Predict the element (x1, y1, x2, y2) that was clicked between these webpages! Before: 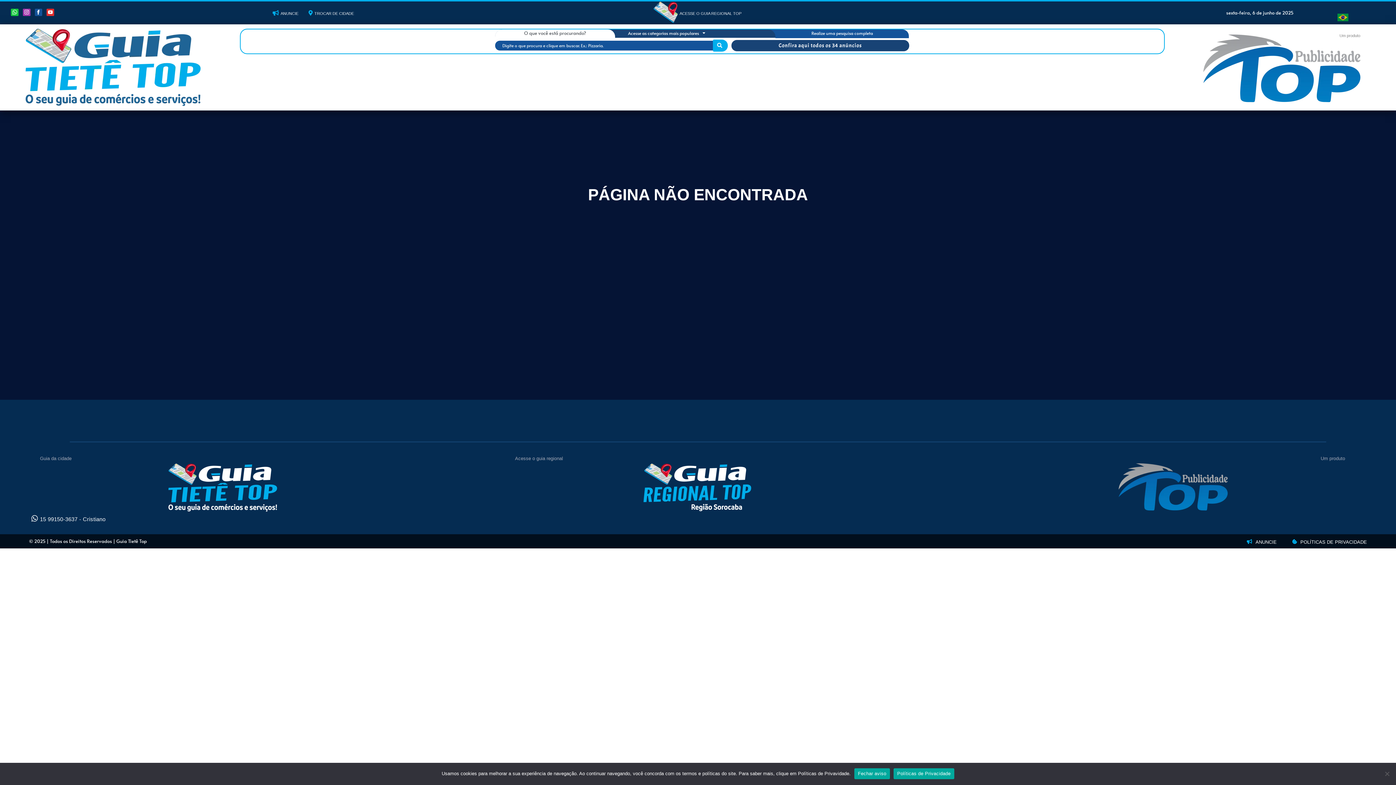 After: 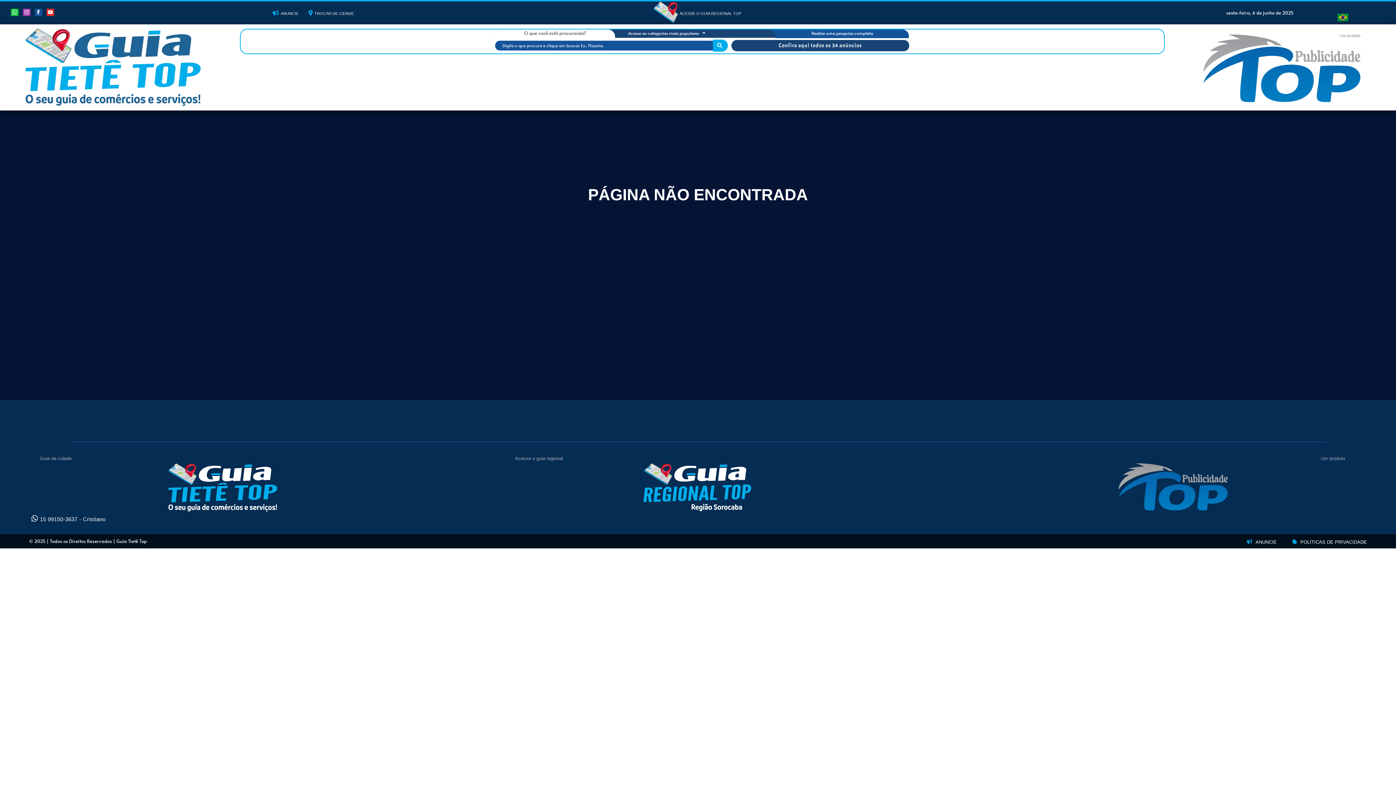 Action: bbox: (854, 768, 890, 779) label: Fechar aviso